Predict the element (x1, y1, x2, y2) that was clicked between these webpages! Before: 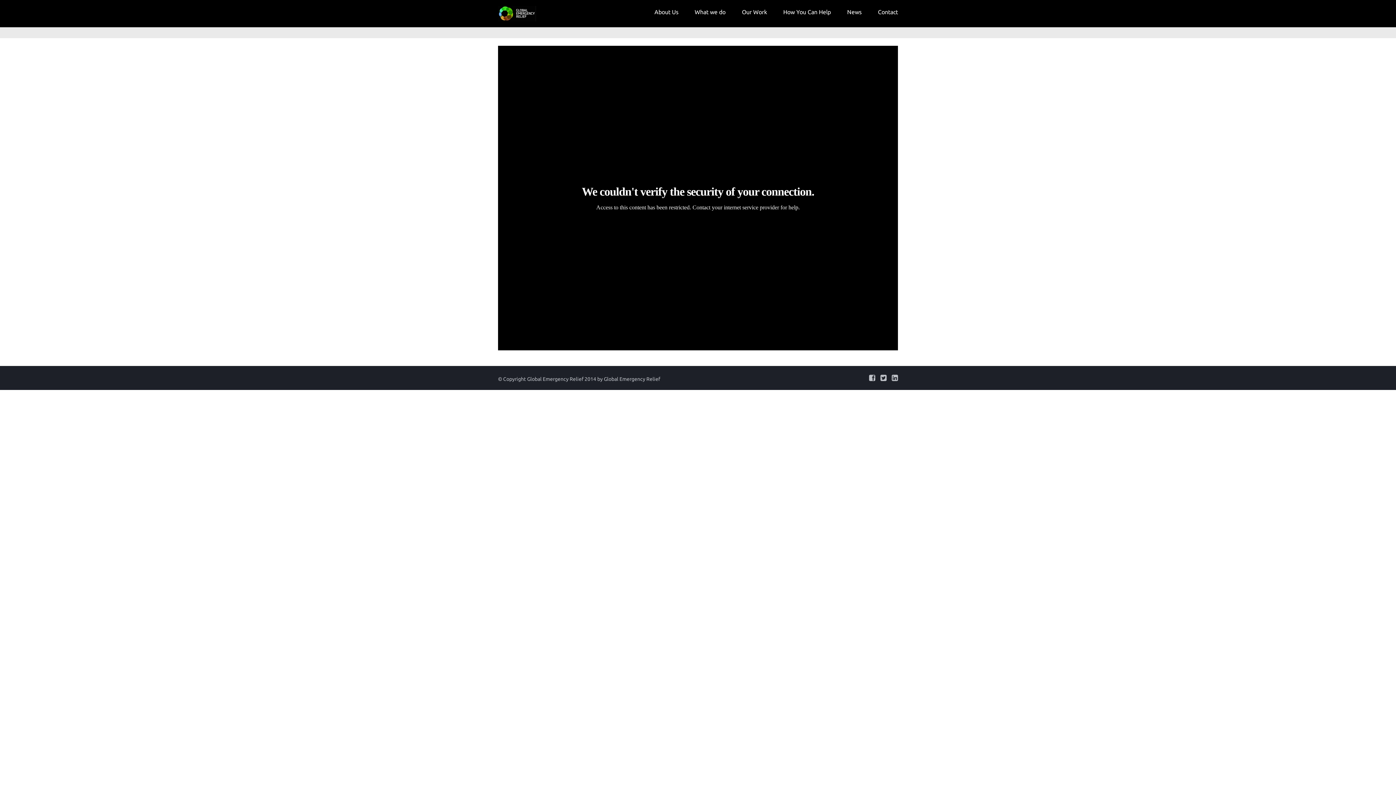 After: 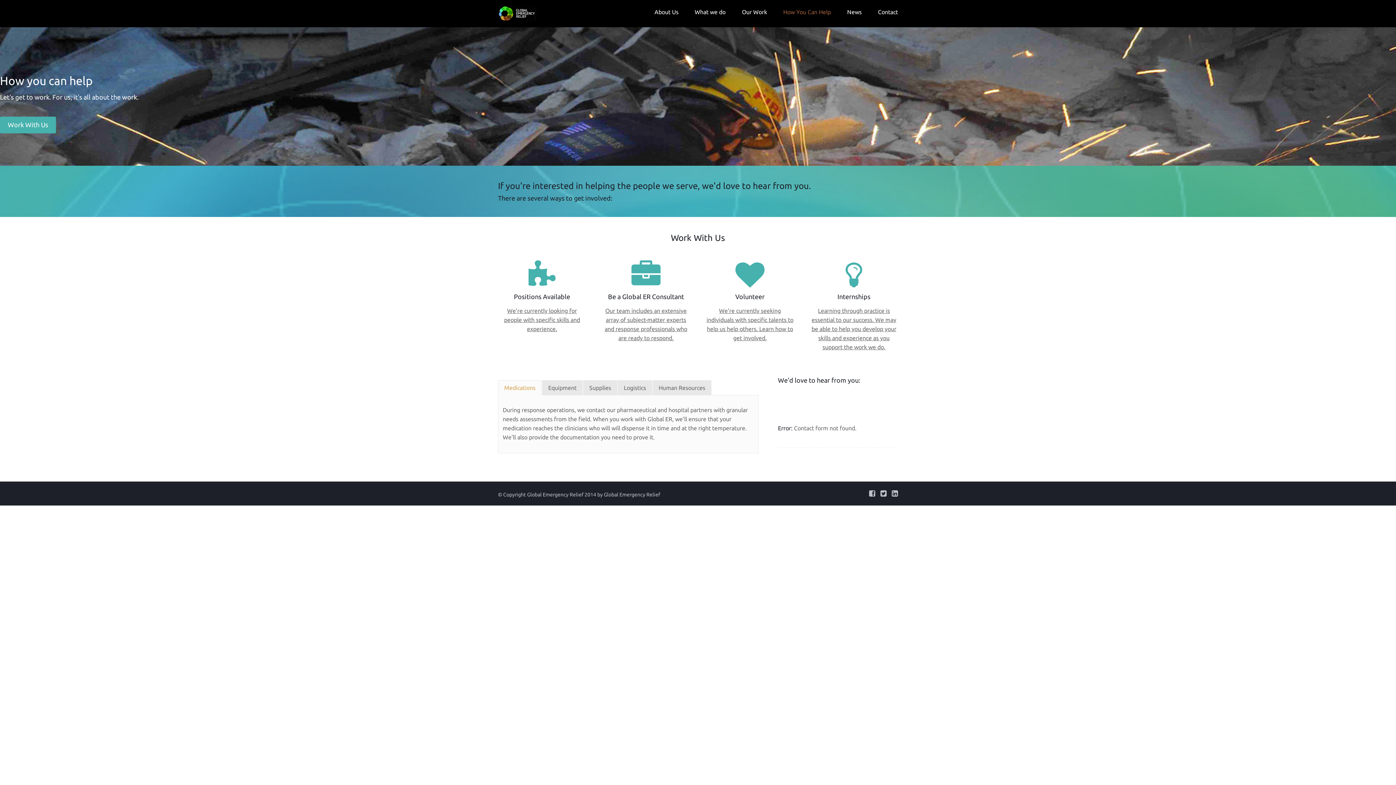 Action: bbox: (777, 0, 836, 24) label: How You Can Help